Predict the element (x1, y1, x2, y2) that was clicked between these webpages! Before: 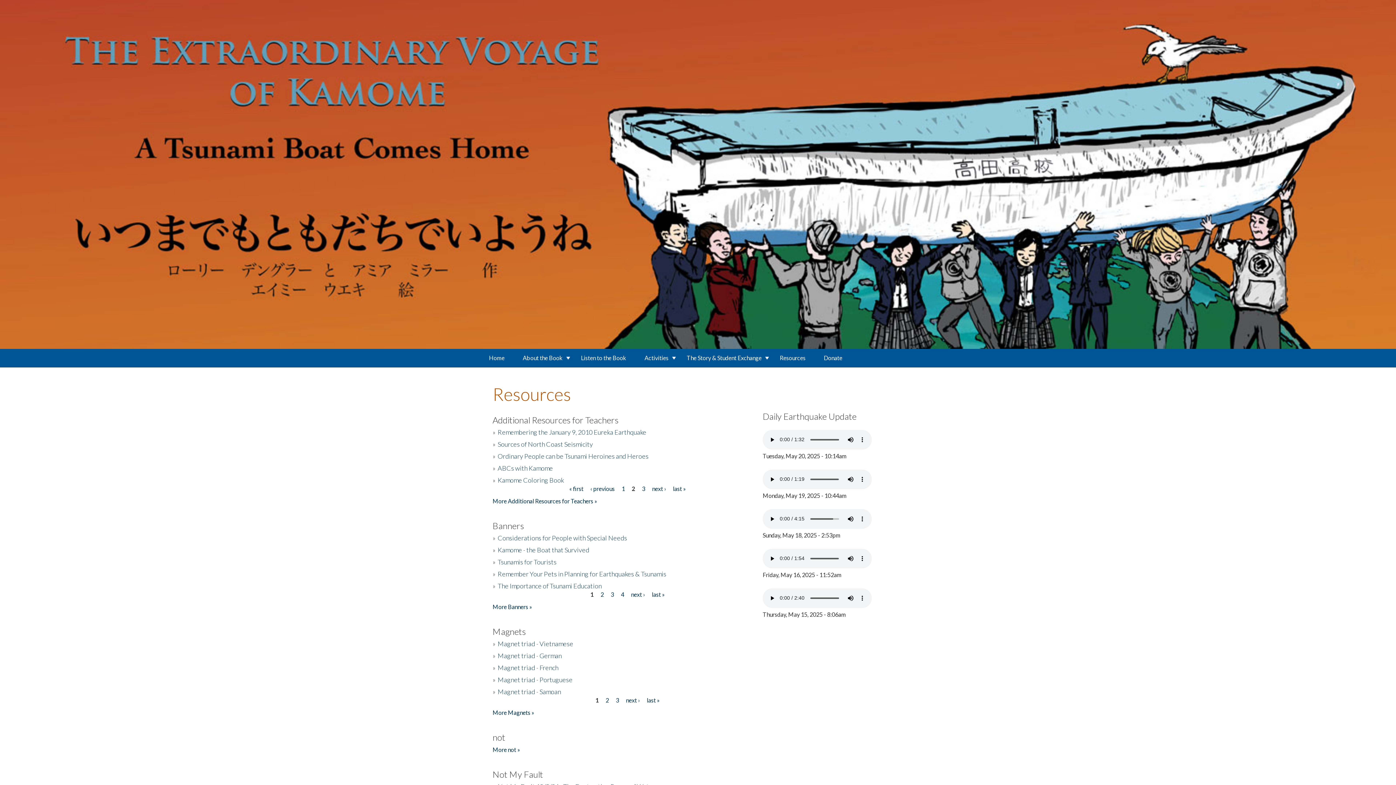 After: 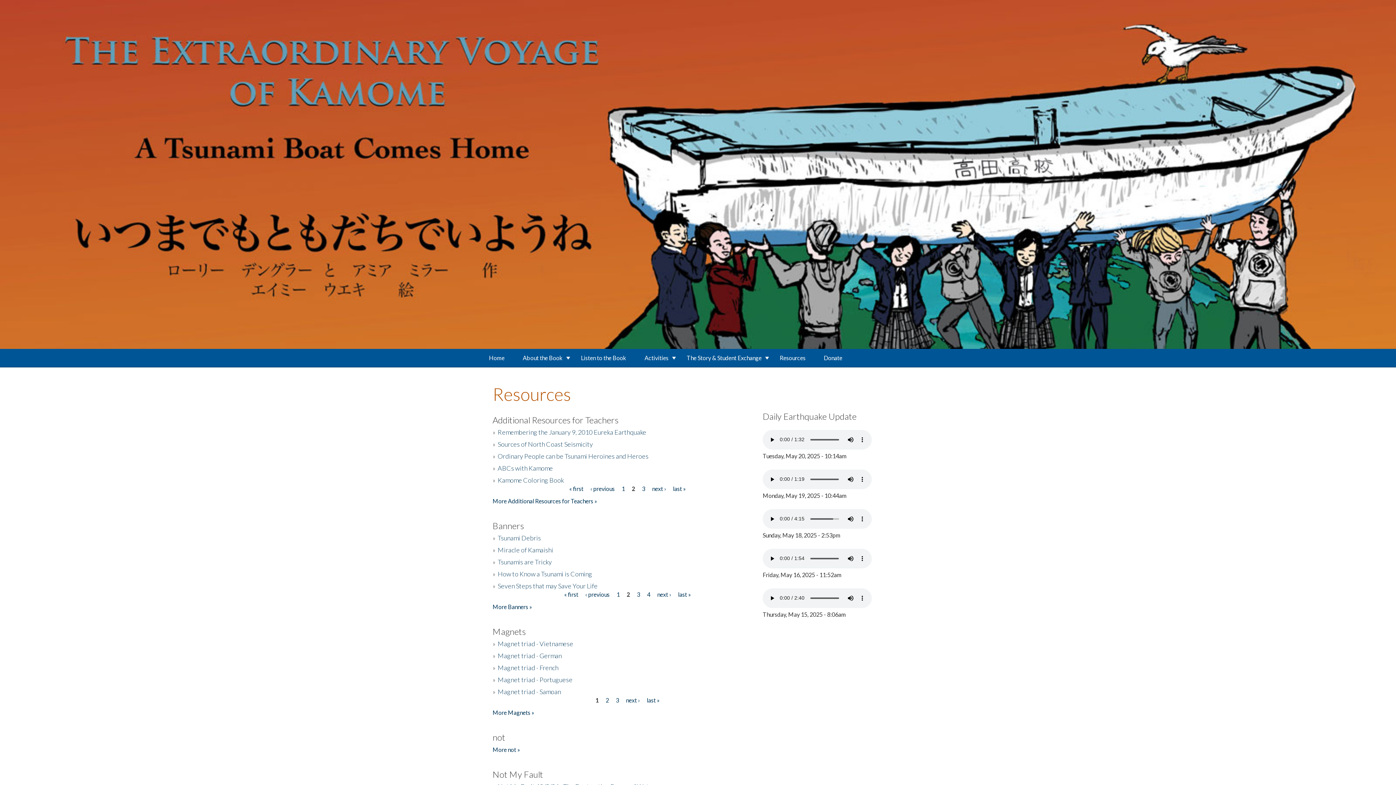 Action: bbox: (631, 591, 645, 598) label: next ›